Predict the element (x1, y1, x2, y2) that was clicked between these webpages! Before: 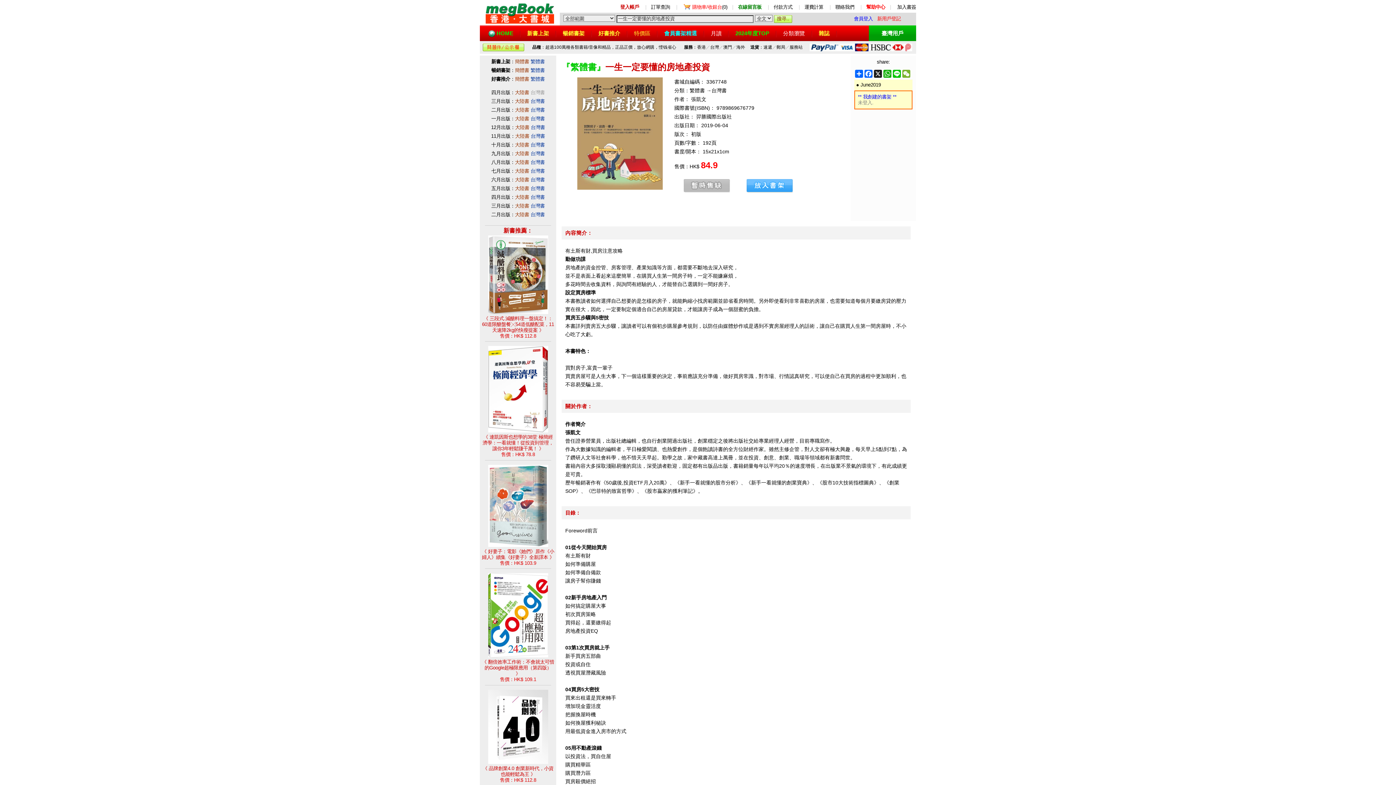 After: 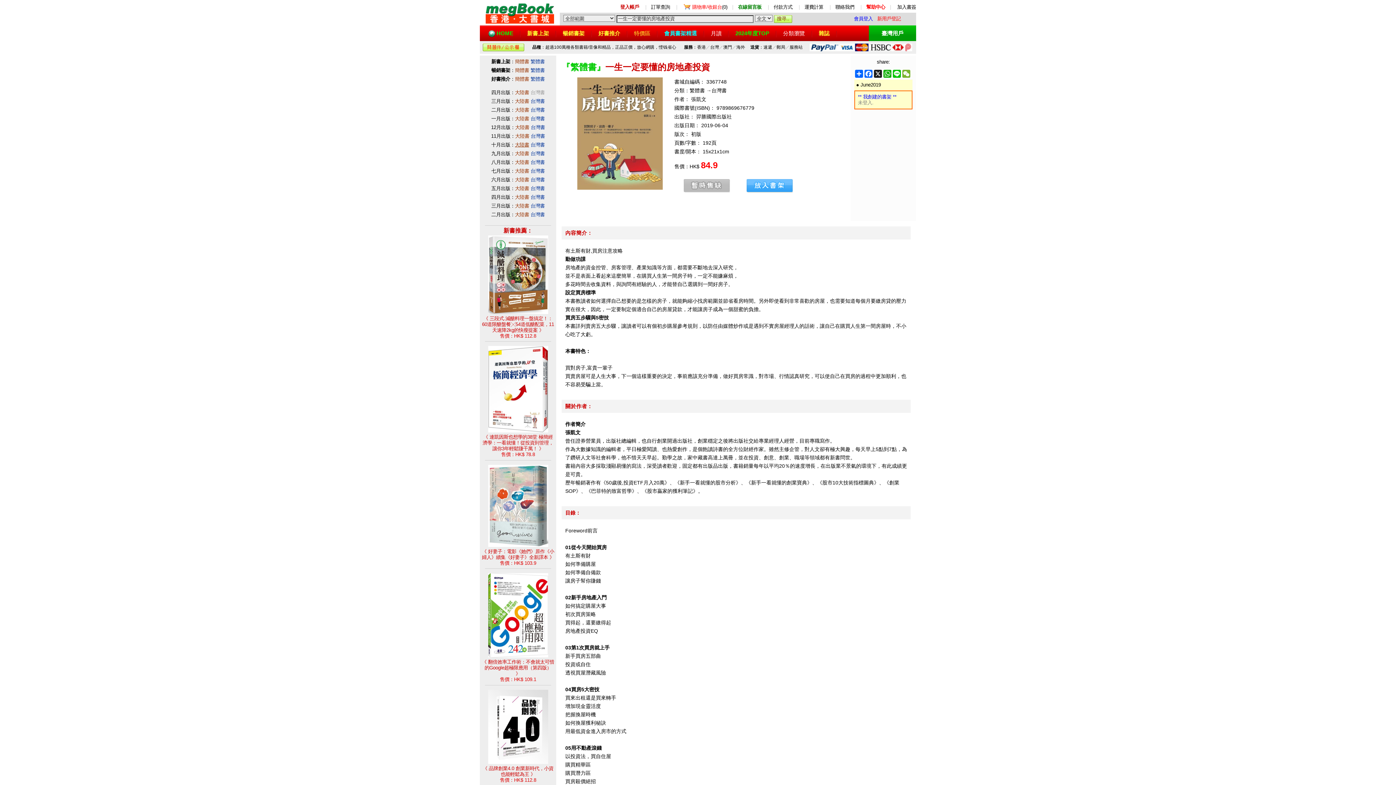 Action: label: 大陸書 bbox: (515, 142, 529, 147)